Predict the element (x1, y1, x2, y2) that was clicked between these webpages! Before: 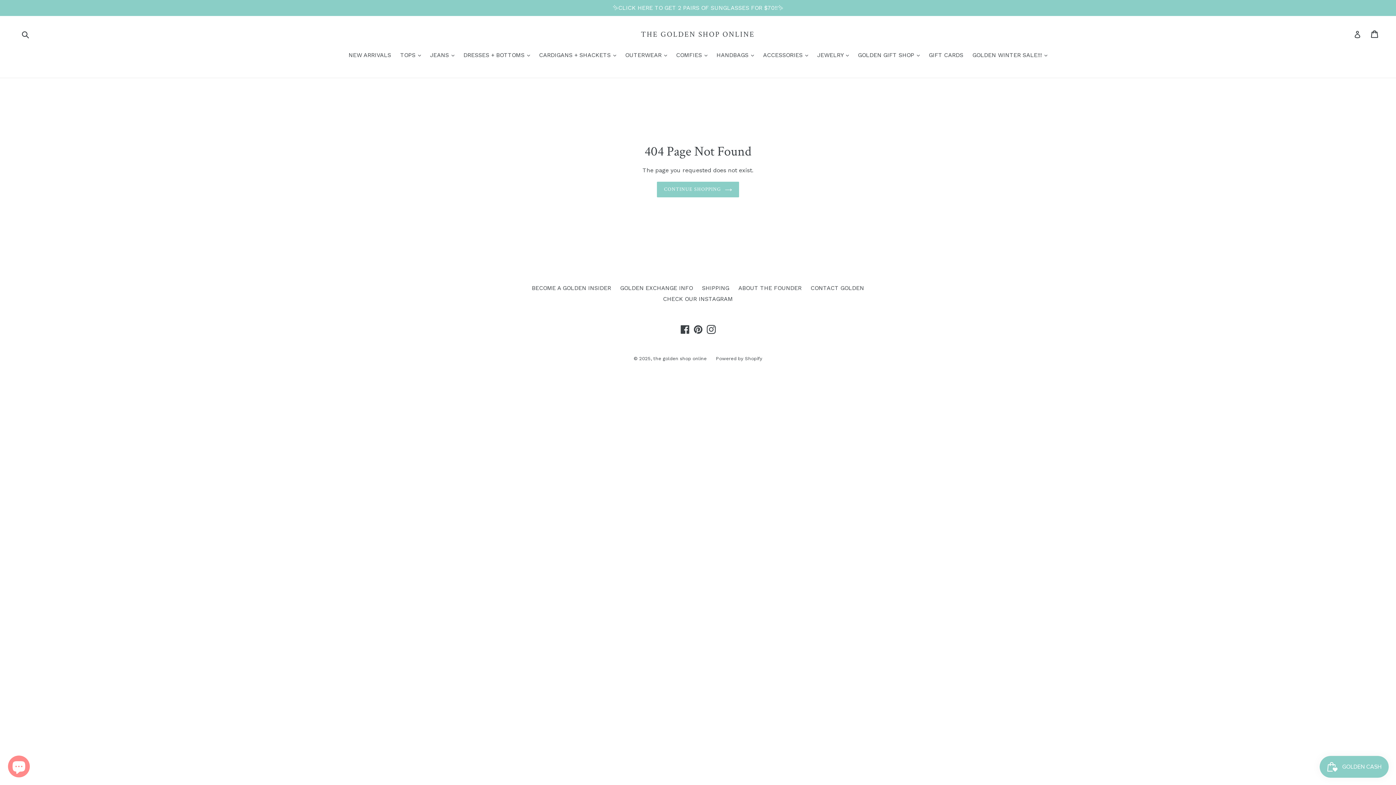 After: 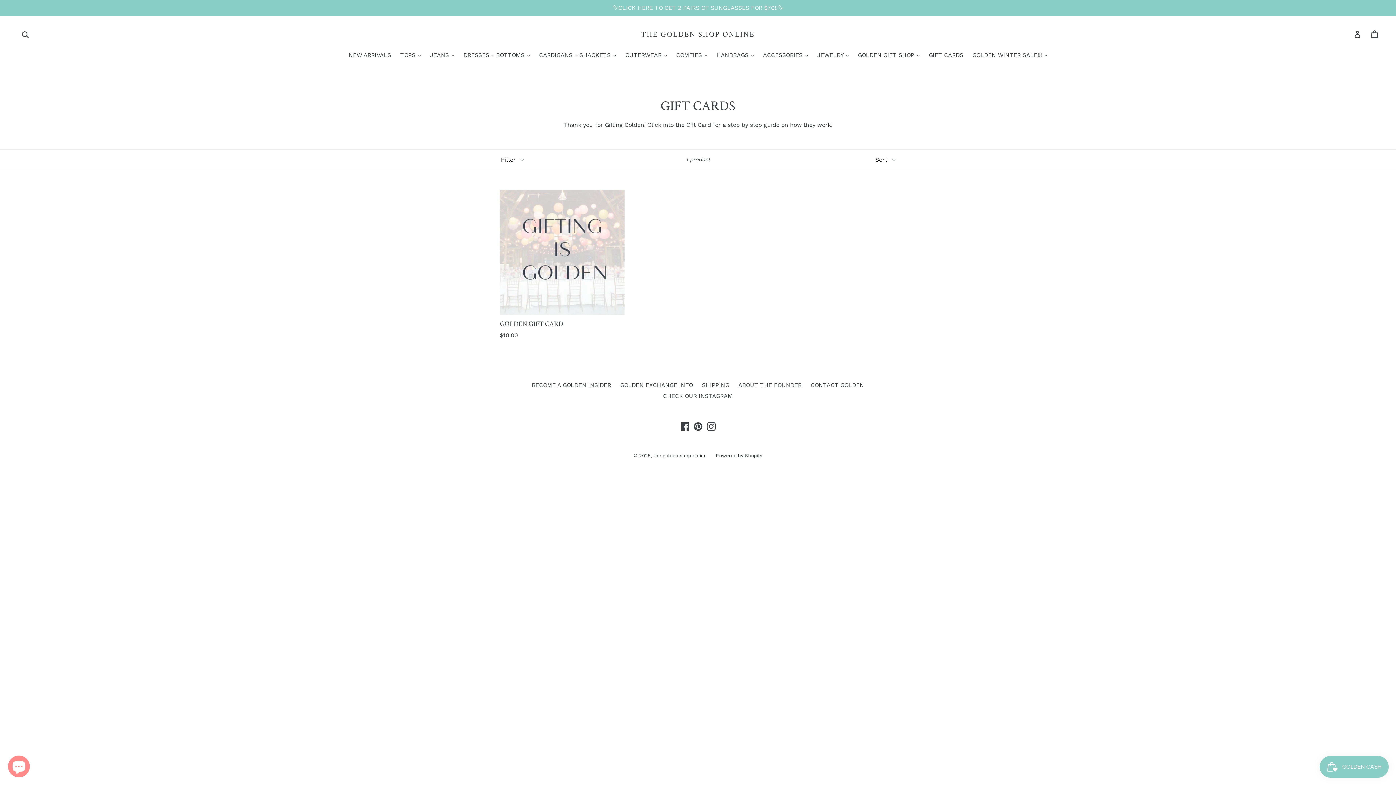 Action: label: GIFT CARDS bbox: (925, 50, 967, 60)